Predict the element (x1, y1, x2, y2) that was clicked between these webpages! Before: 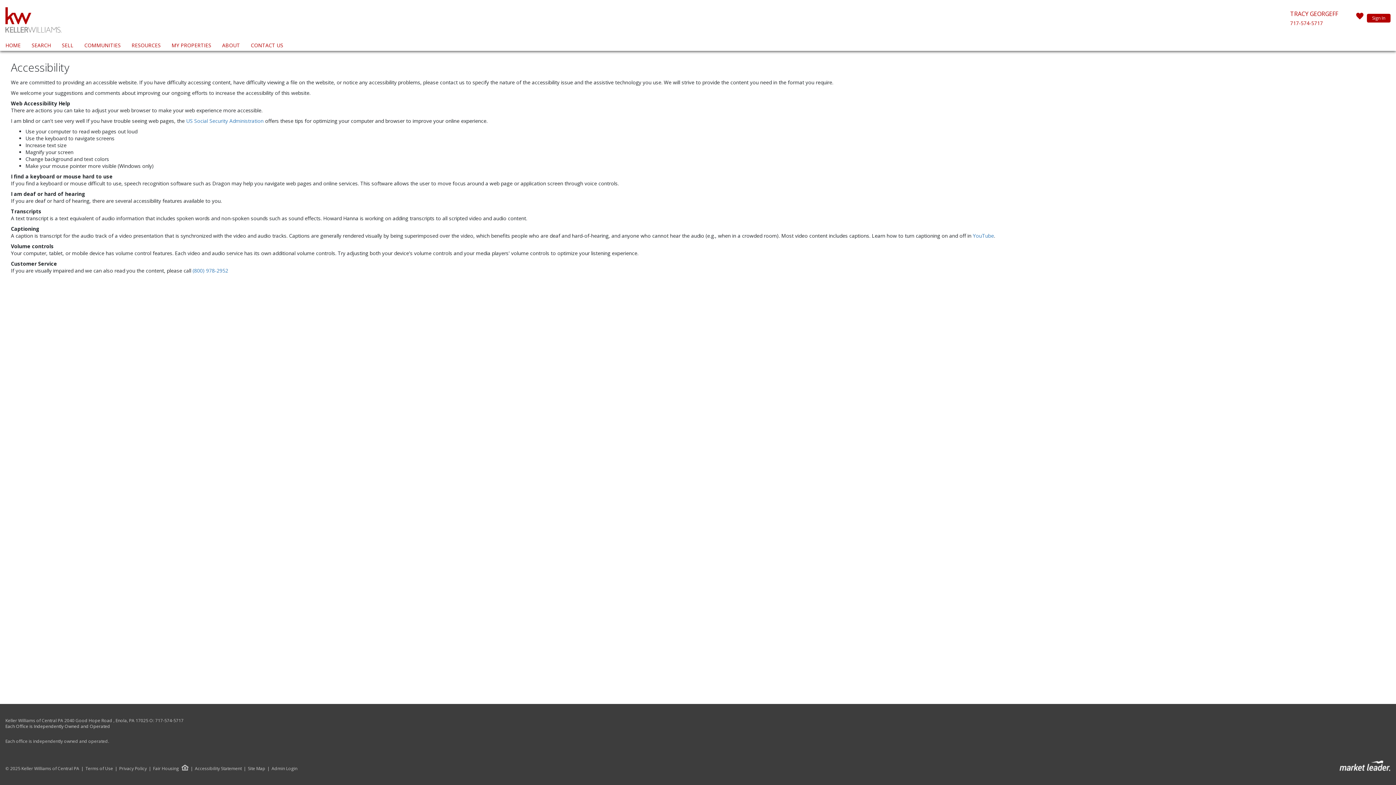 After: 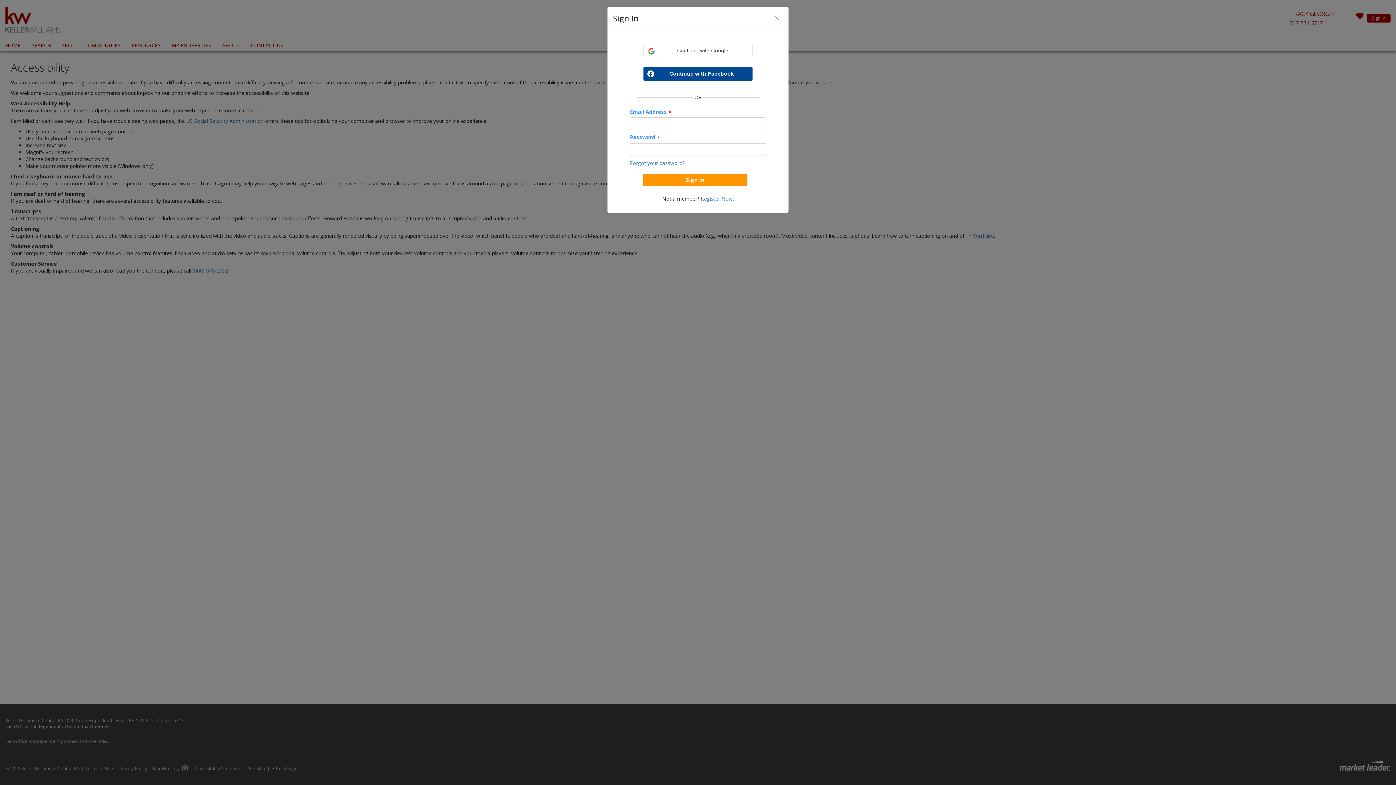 Action: bbox: (1355, 14, 1364, 22)